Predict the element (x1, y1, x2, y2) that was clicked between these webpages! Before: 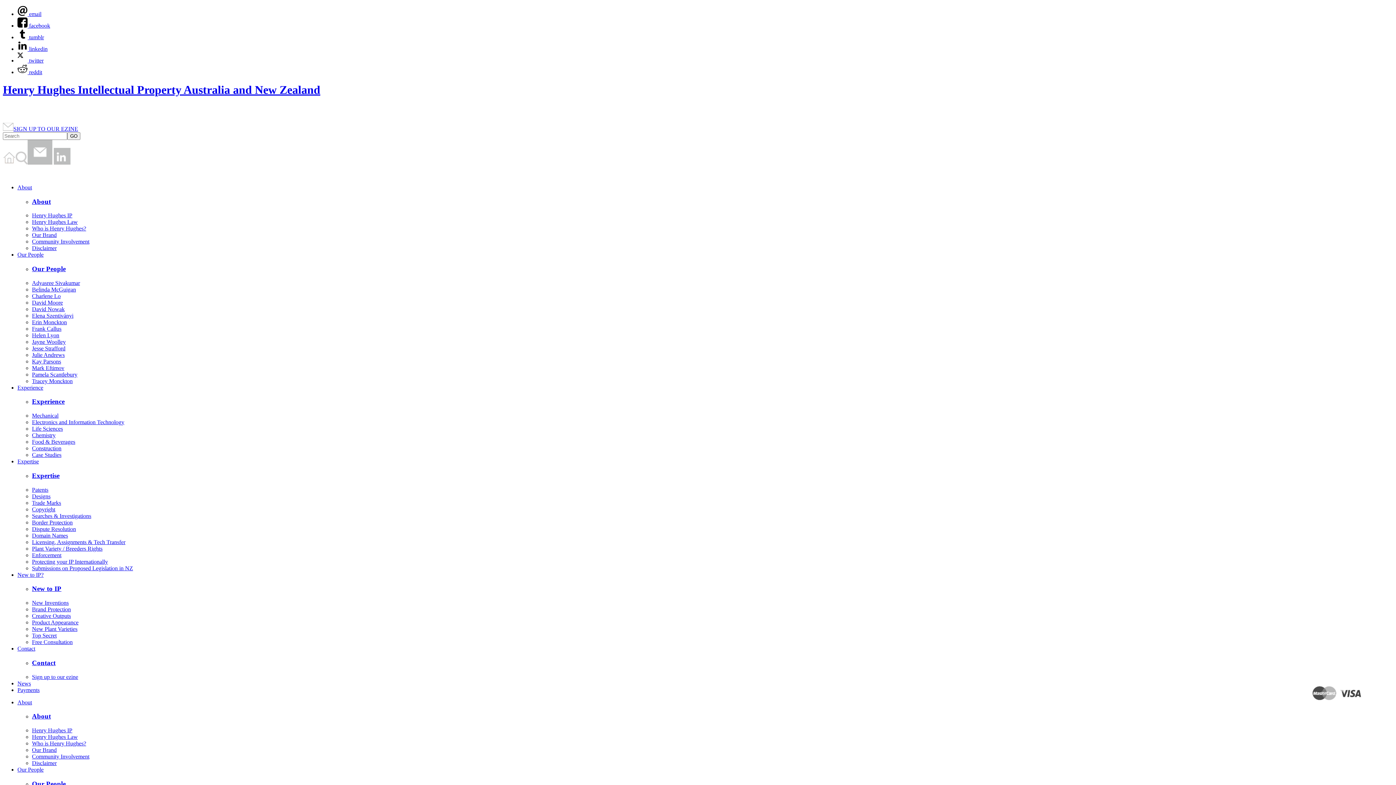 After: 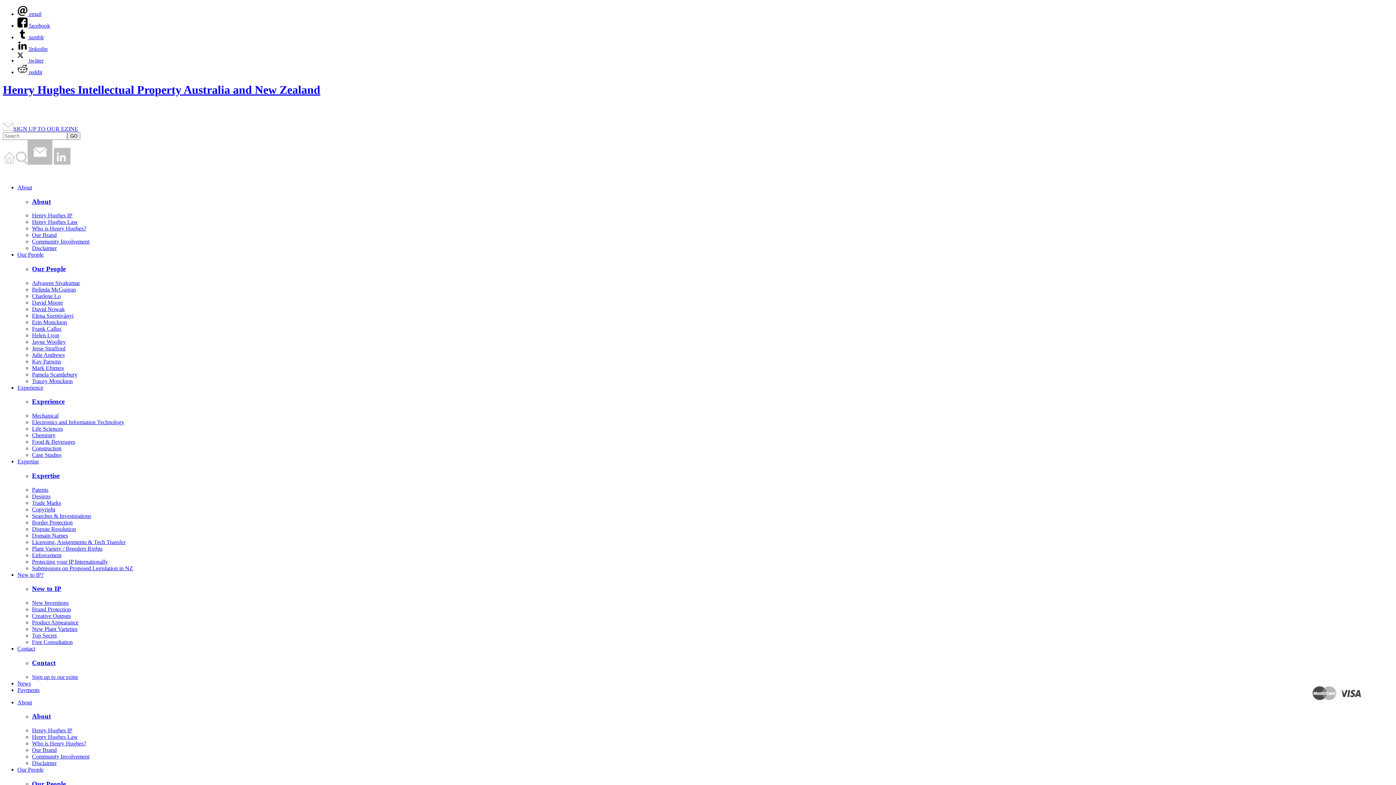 Action: label: Life Sciences bbox: (32, 425, 62, 432)